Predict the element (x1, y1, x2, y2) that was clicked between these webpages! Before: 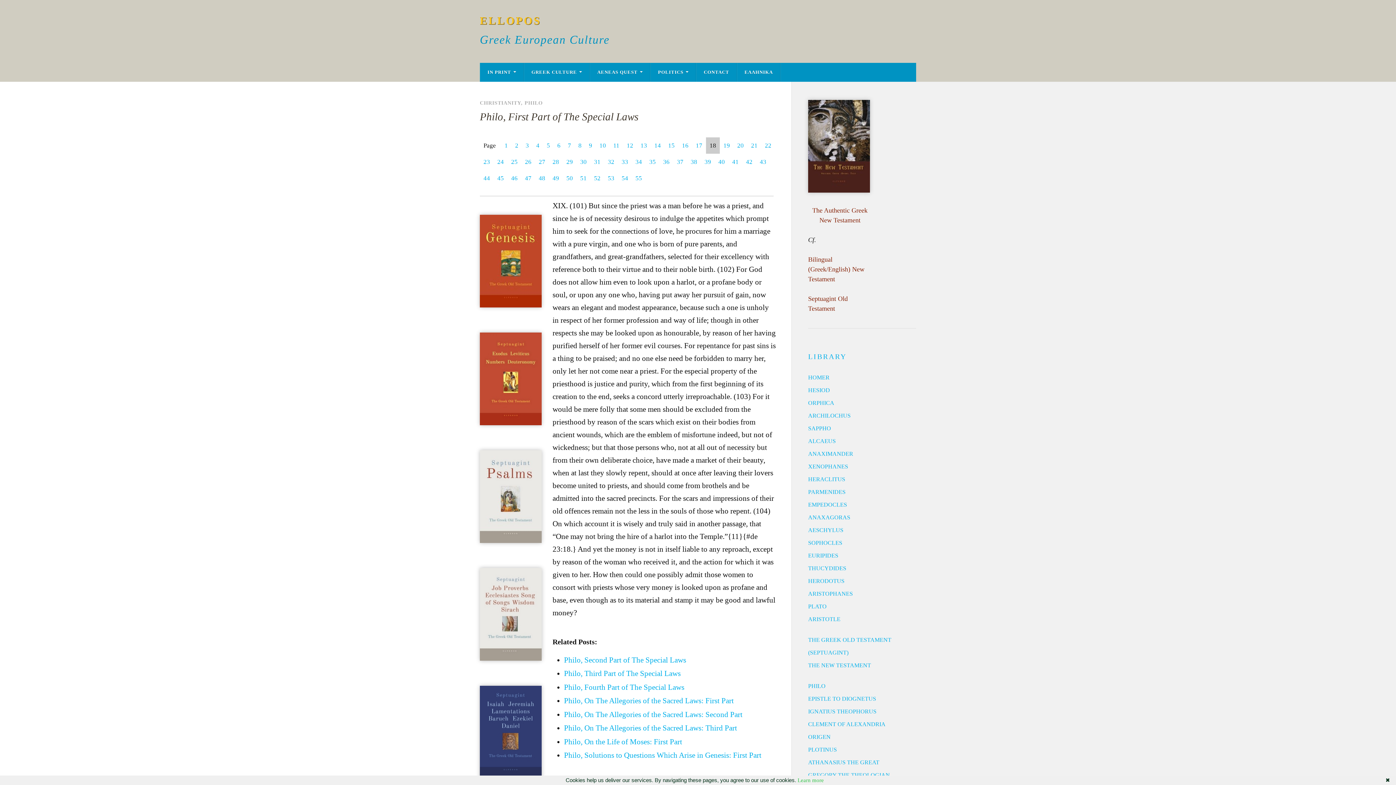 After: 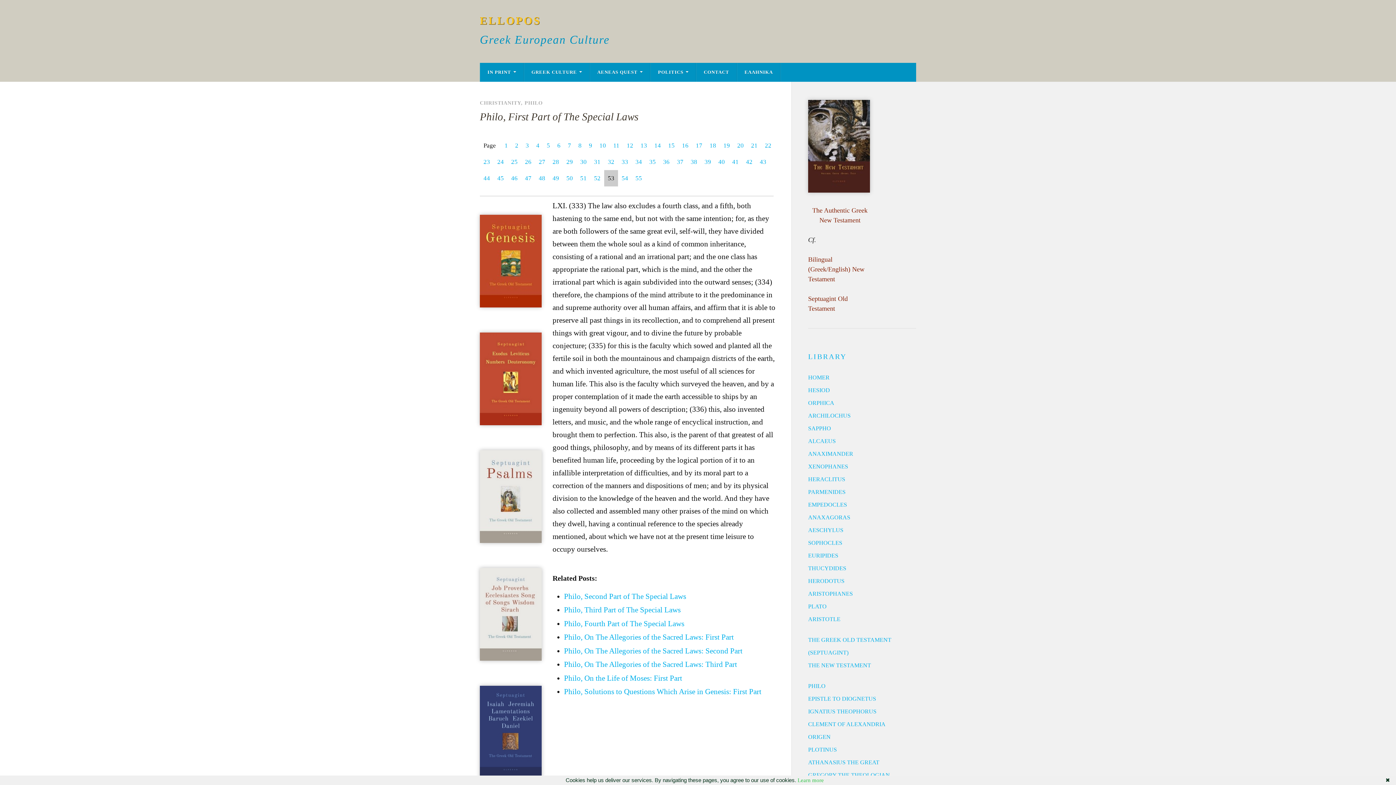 Action: label: 53 bbox: (604, 170, 618, 186)